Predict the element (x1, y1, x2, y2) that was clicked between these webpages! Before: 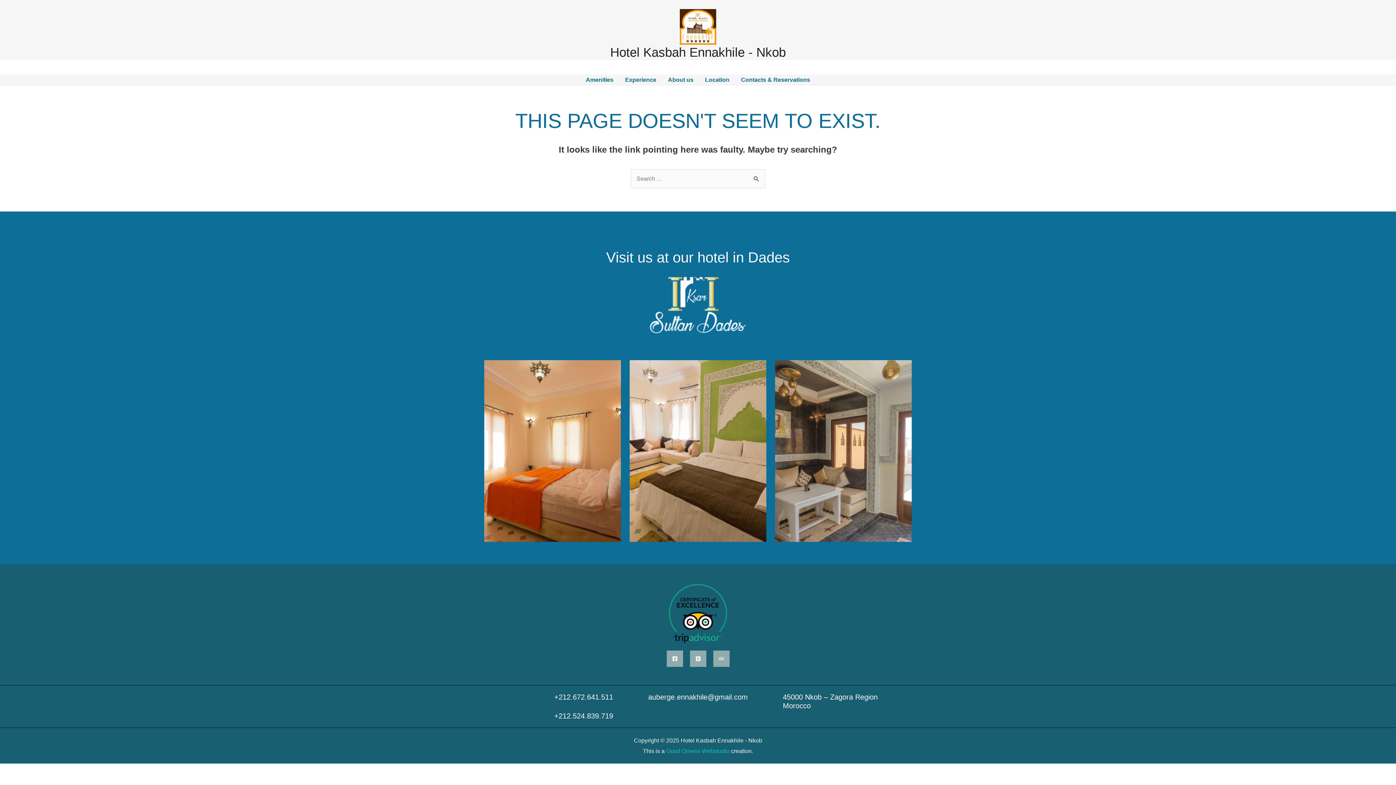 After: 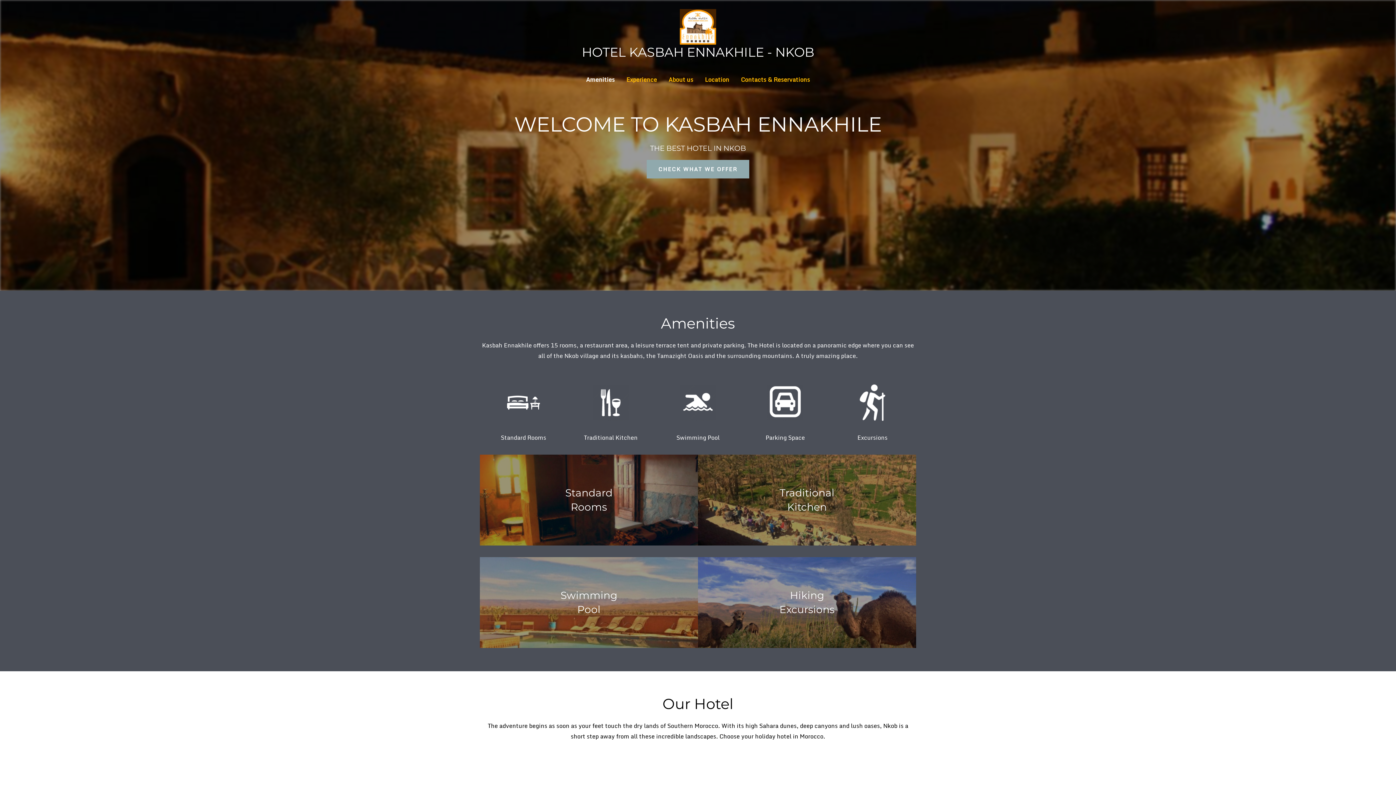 Action: bbox: (680, 23, 716, 29)